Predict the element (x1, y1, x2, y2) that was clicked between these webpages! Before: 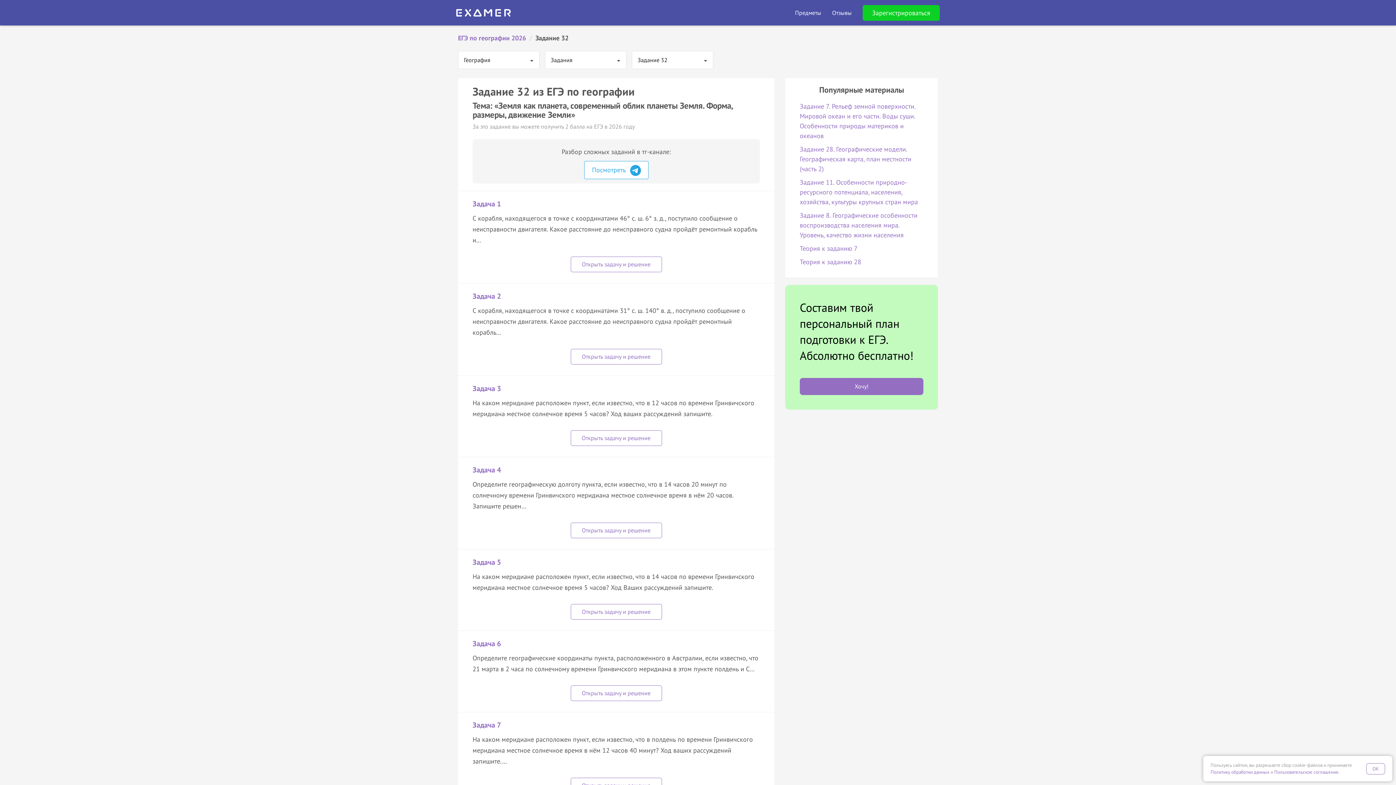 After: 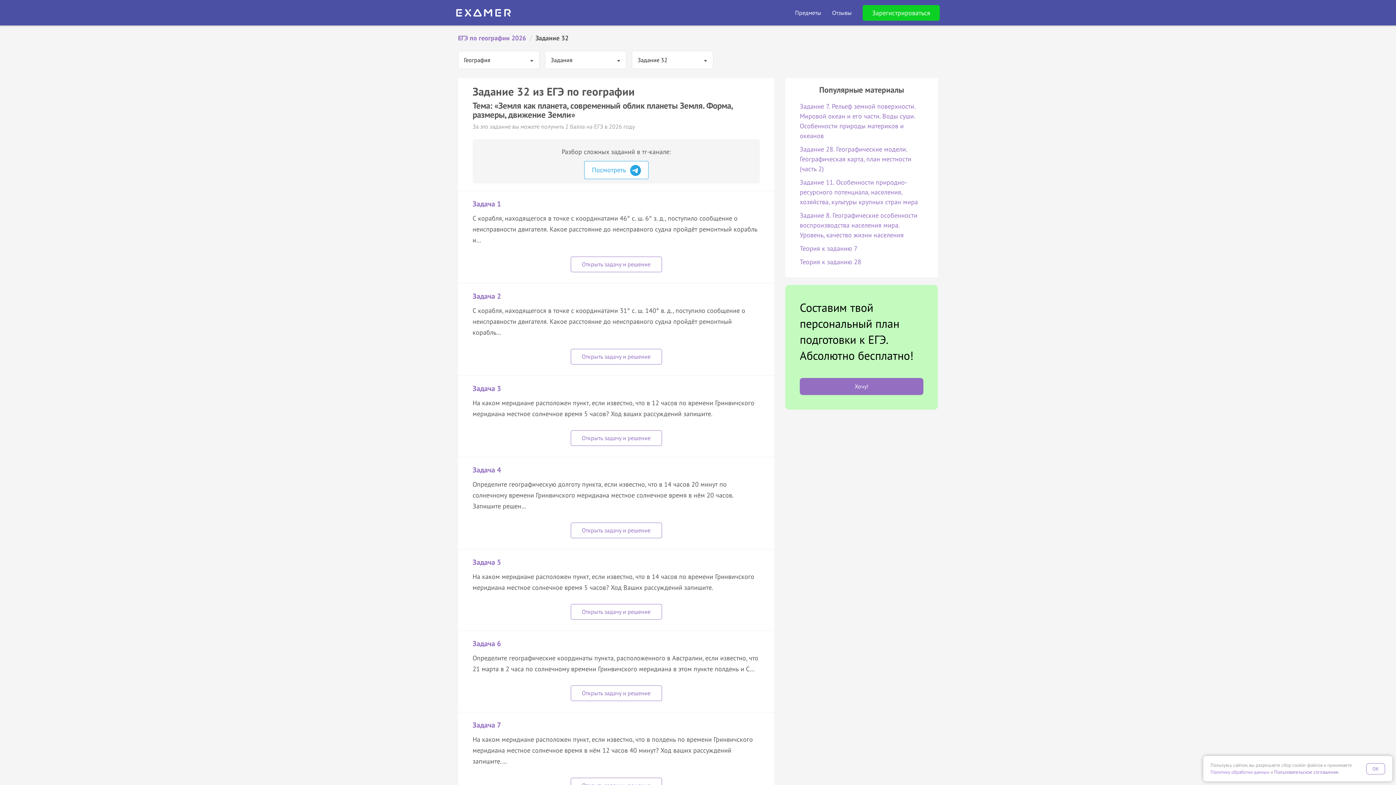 Action: bbox: (1210, 769, 1269, 775) label: Политику обработки данных